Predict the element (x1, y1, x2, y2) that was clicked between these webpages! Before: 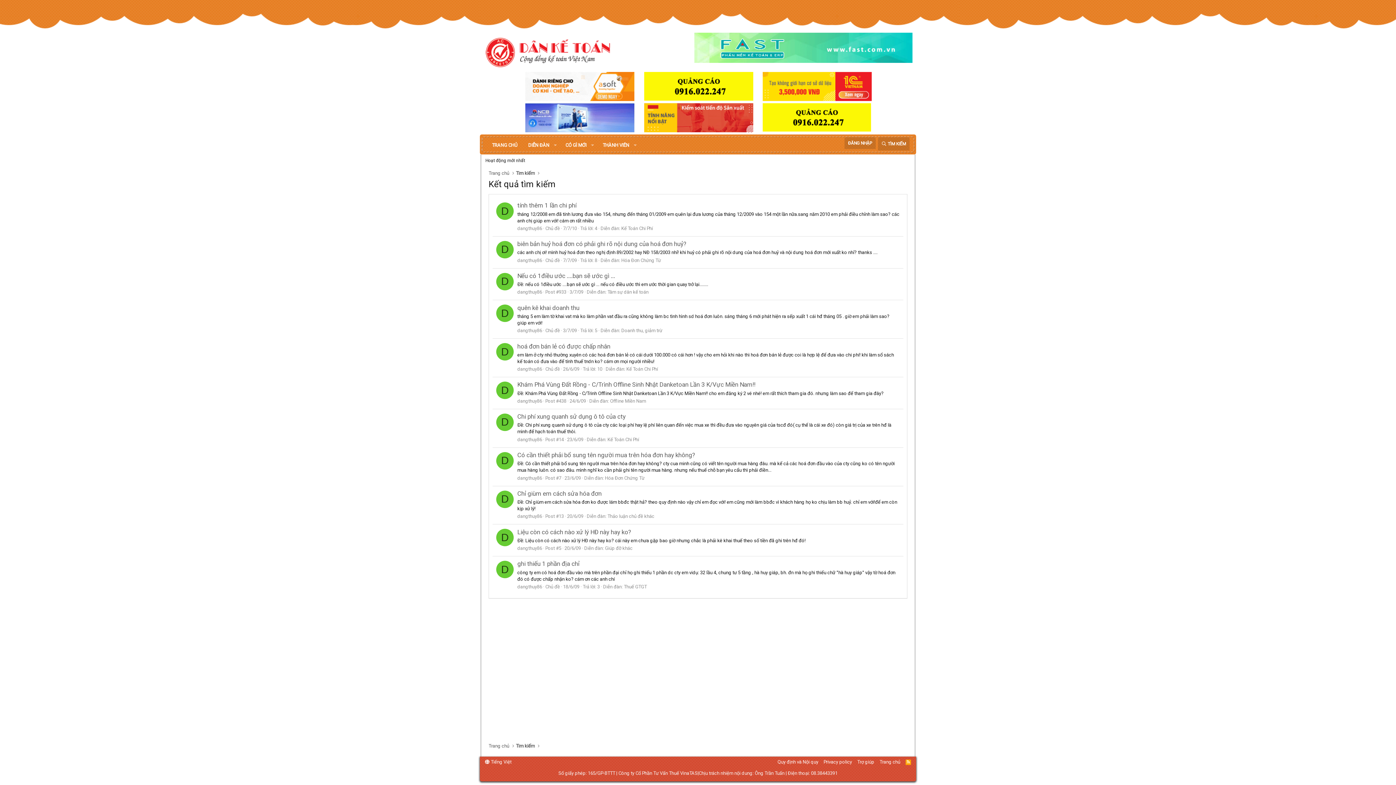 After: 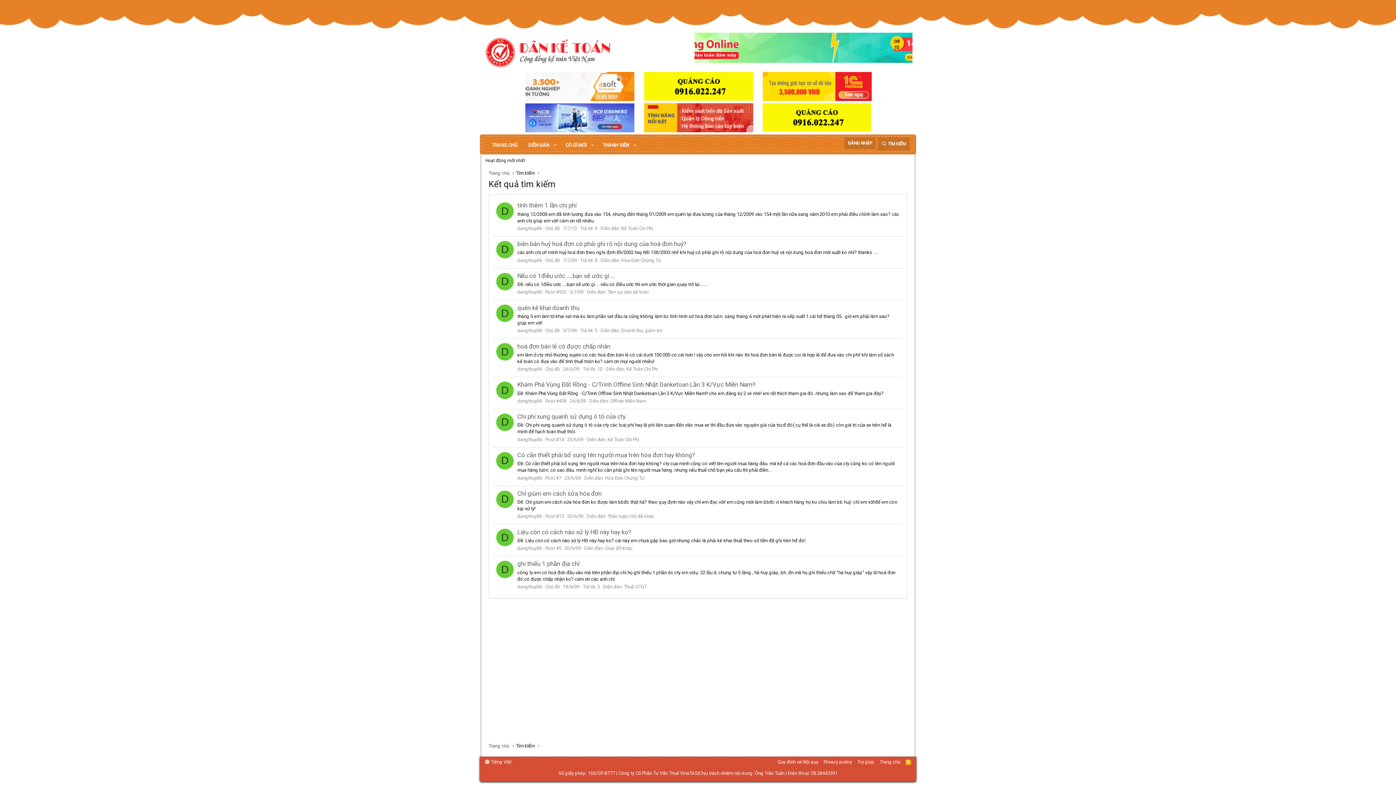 Action: bbox: (644, 127, 753, 133)